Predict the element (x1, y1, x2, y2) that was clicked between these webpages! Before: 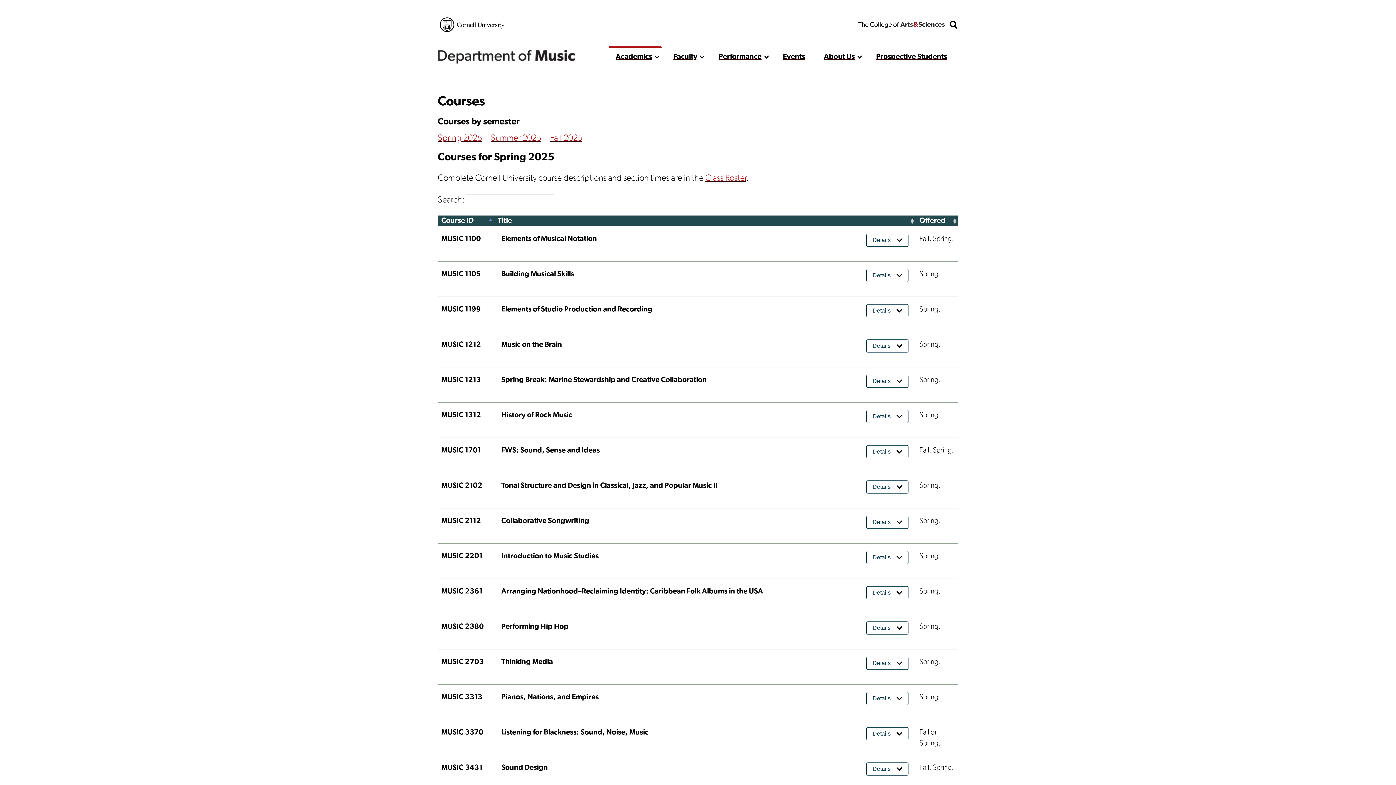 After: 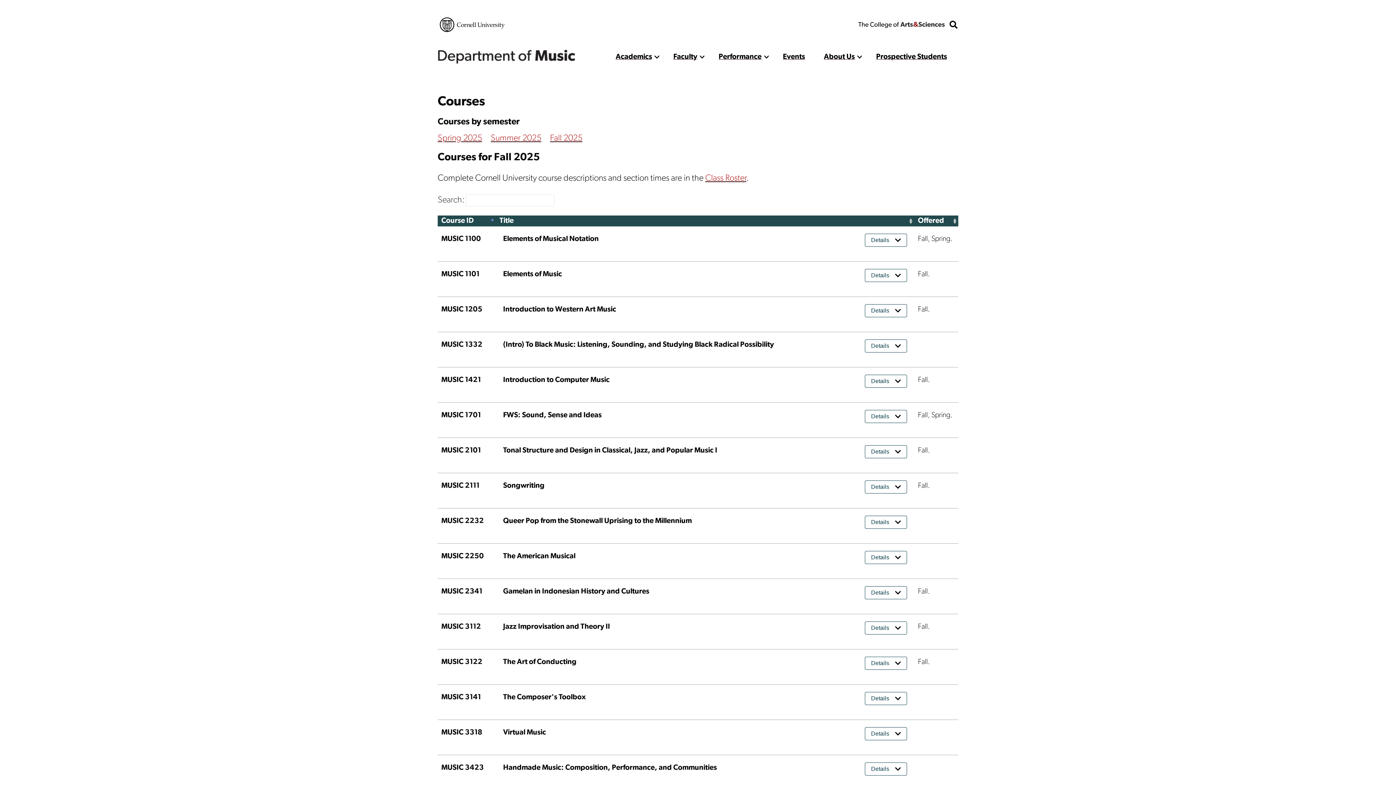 Action: bbox: (550, 134, 582, 142) label: Fall 2025